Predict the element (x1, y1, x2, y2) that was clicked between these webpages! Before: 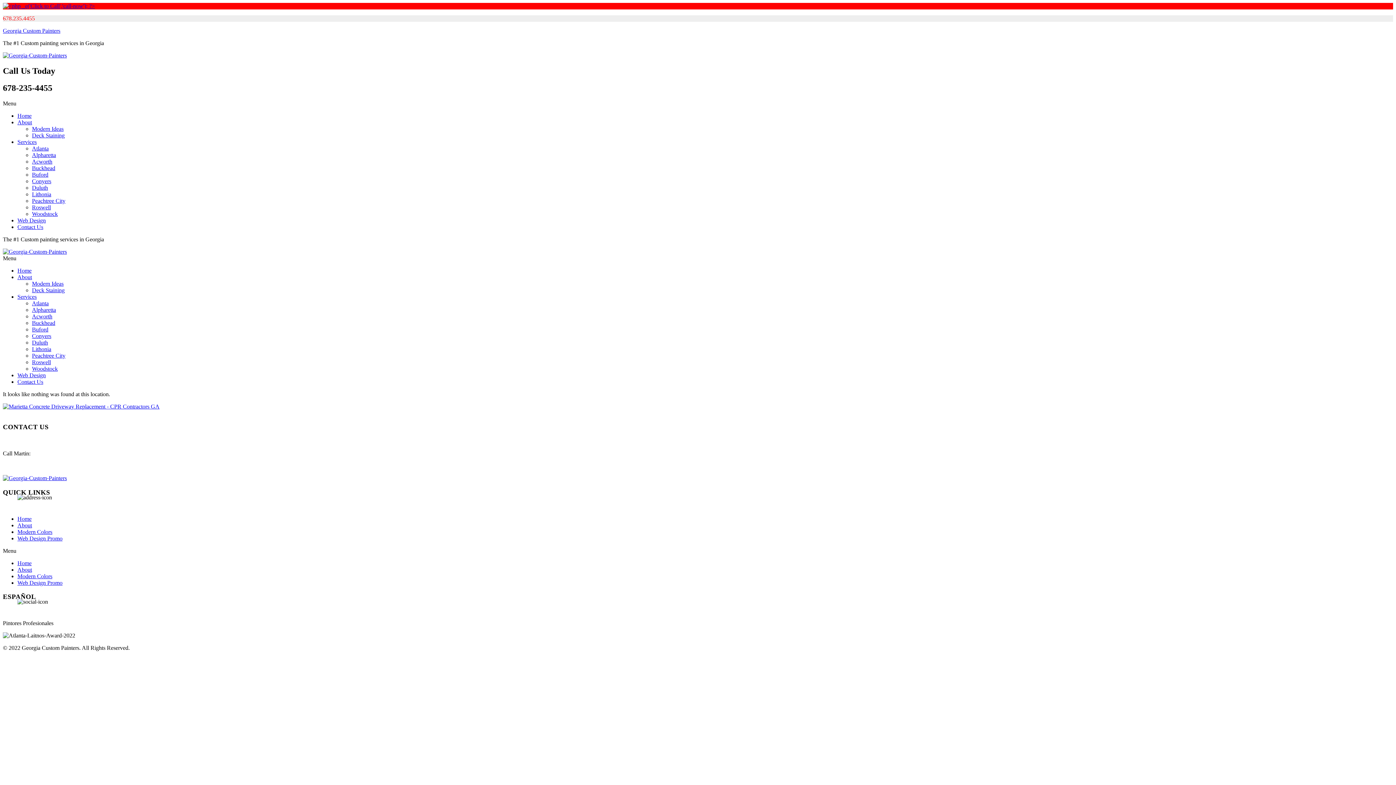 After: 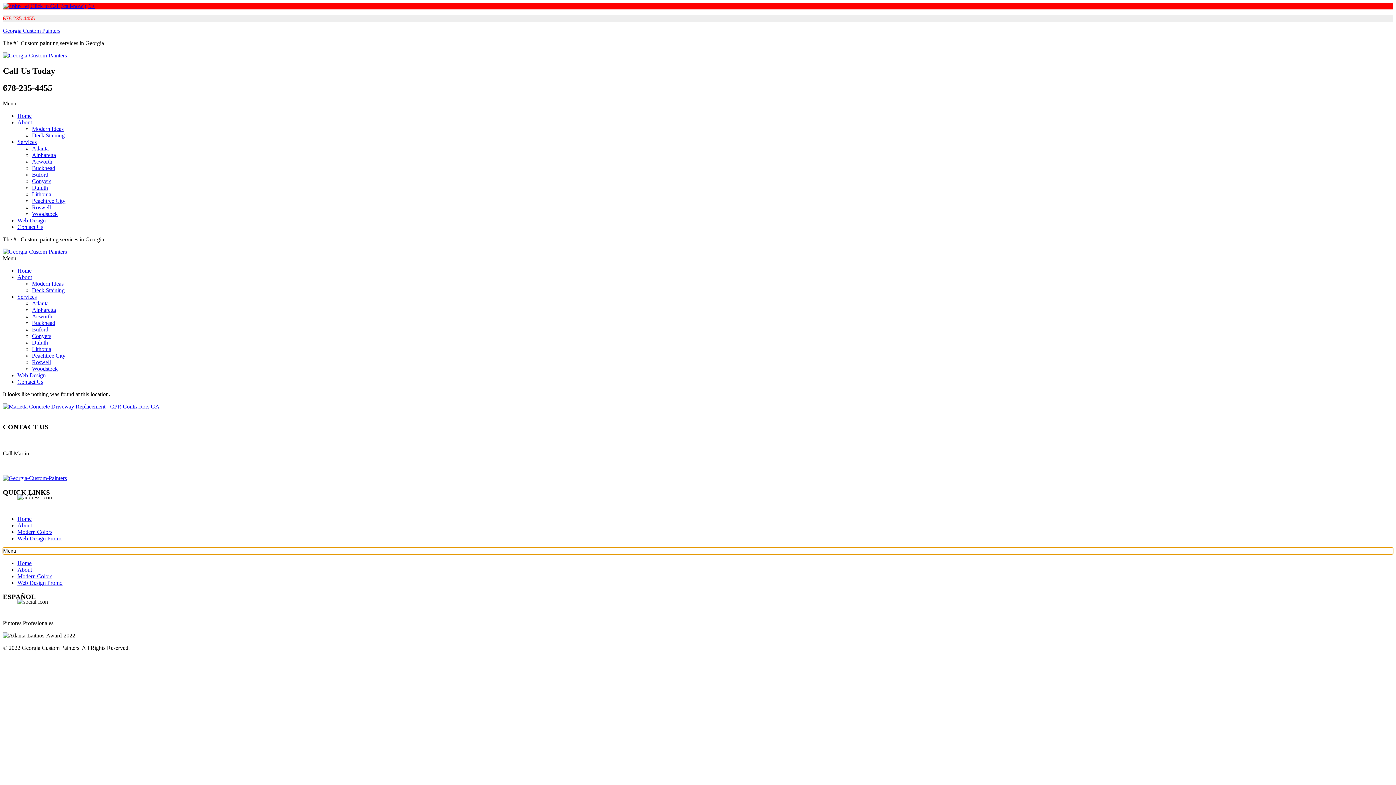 Action: label: Menu Toggle bbox: (2, 547, 1393, 554)